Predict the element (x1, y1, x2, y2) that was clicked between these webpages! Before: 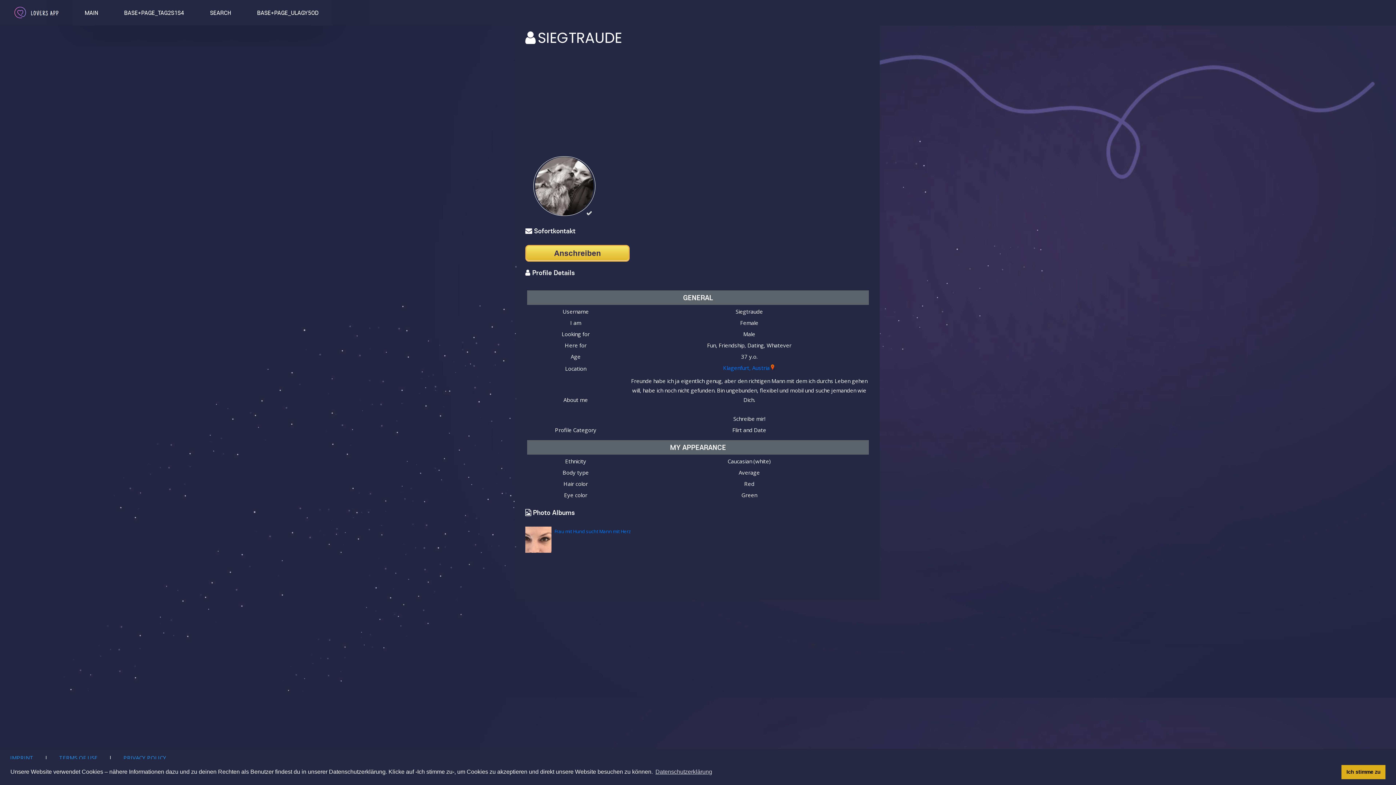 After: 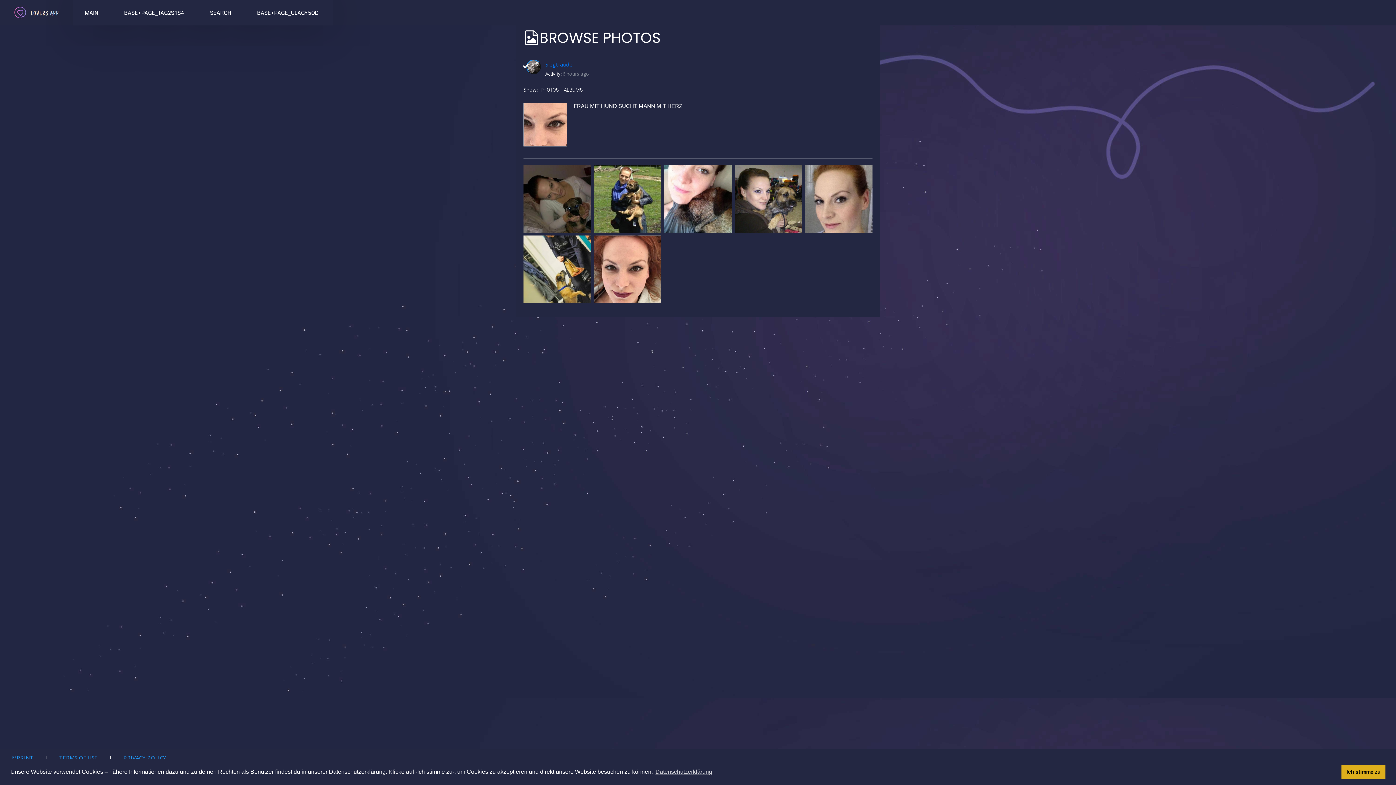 Action: bbox: (554, 528, 631, 534) label: Frau mit Hund sucht Mann mit Herz